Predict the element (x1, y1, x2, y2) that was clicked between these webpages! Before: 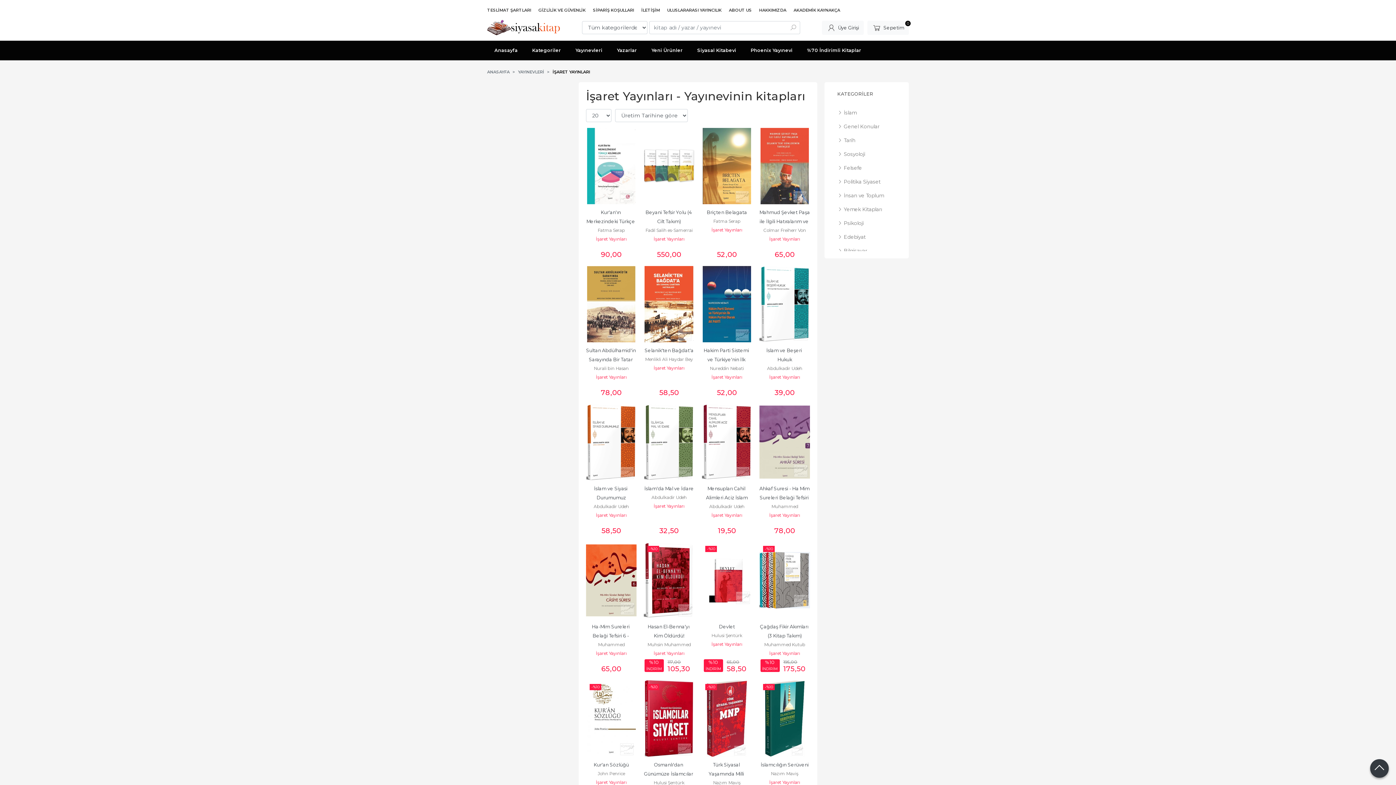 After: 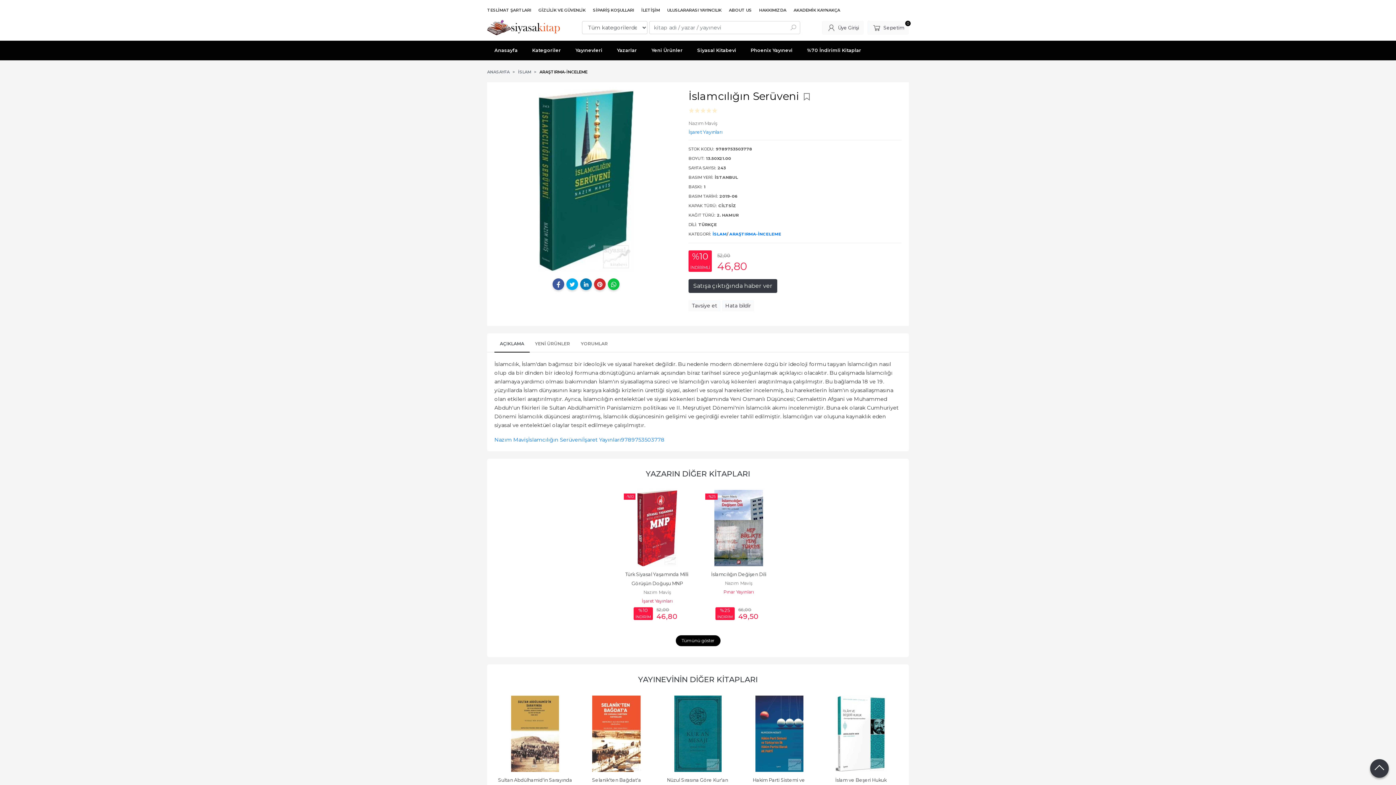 Action: bbox: (759, 680, 810, 756)